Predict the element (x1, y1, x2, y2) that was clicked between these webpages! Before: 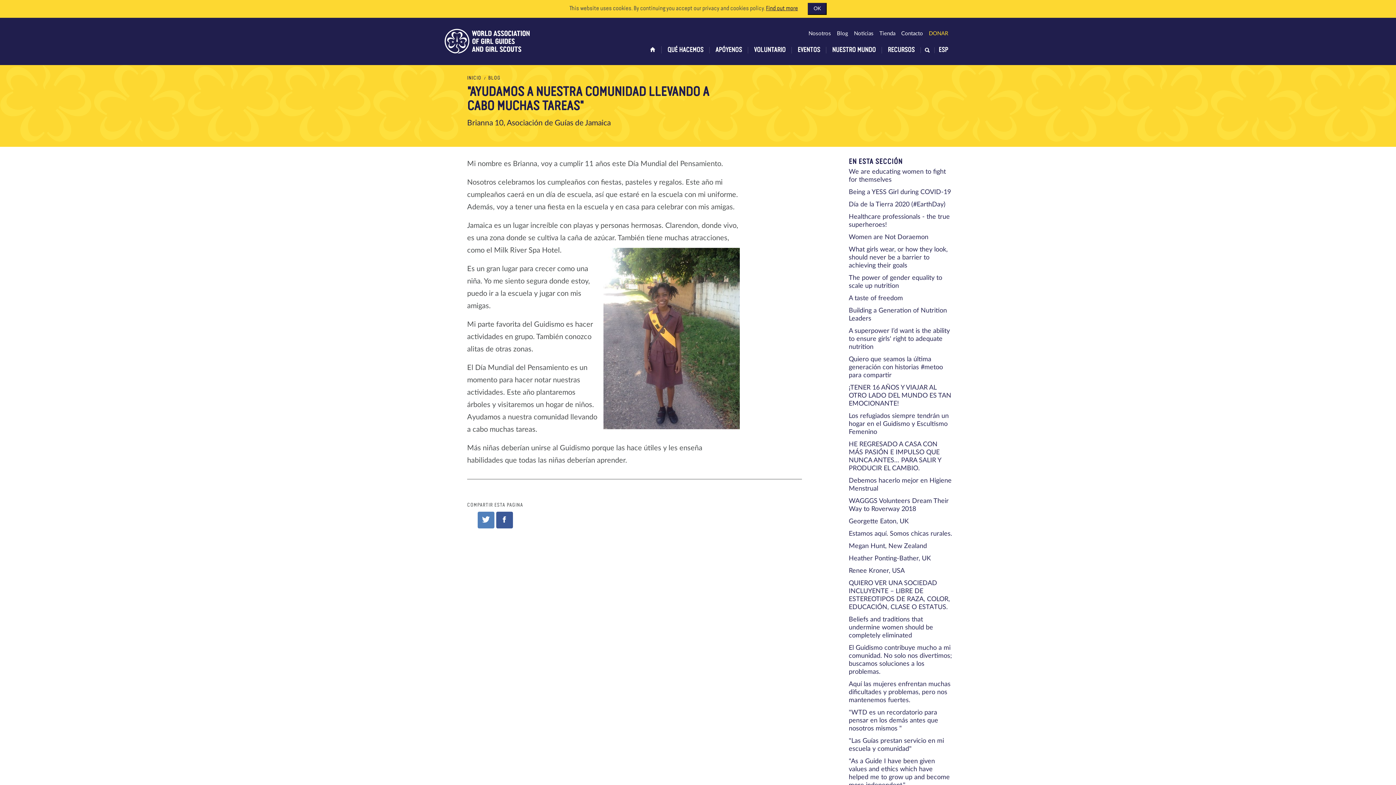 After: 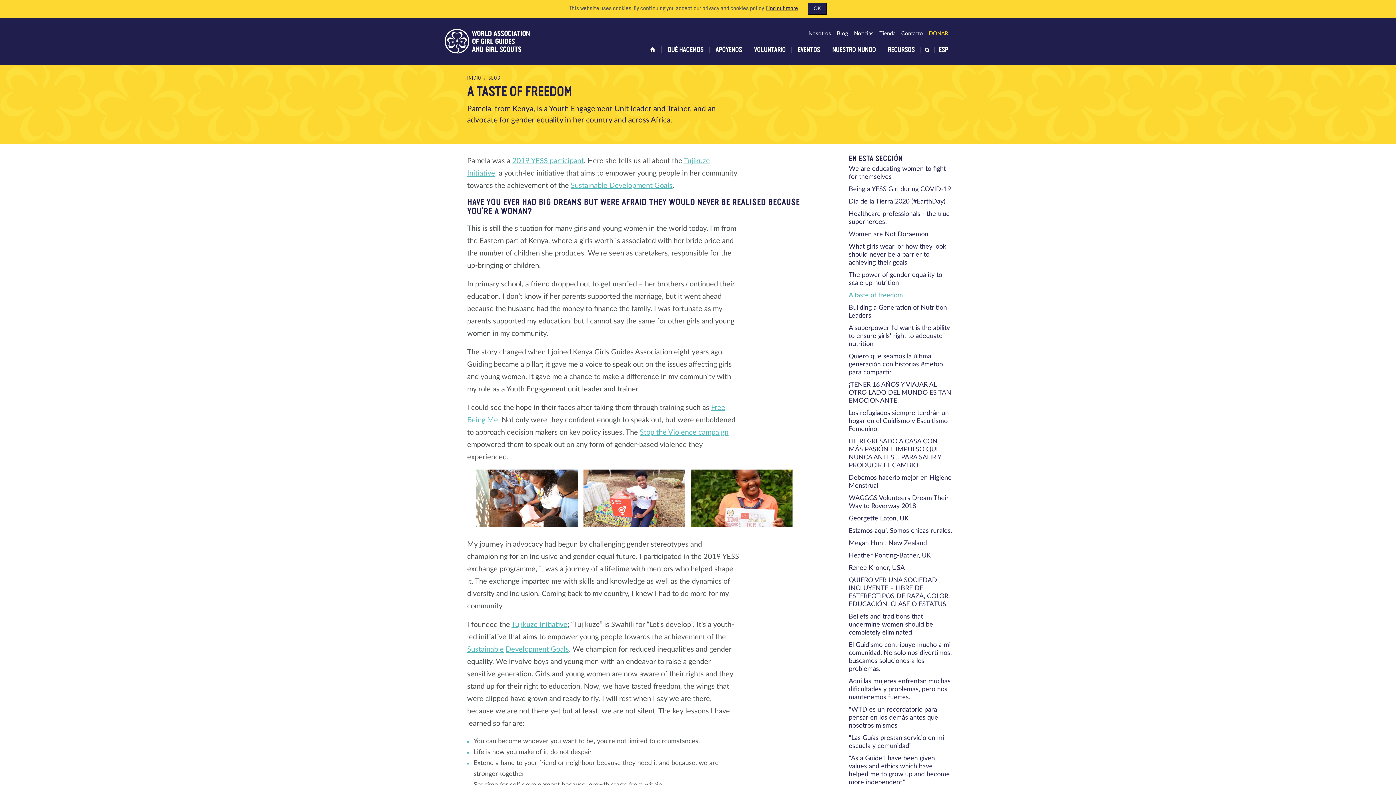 Action: bbox: (848, 292, 952, 304) label: A taste of freedom